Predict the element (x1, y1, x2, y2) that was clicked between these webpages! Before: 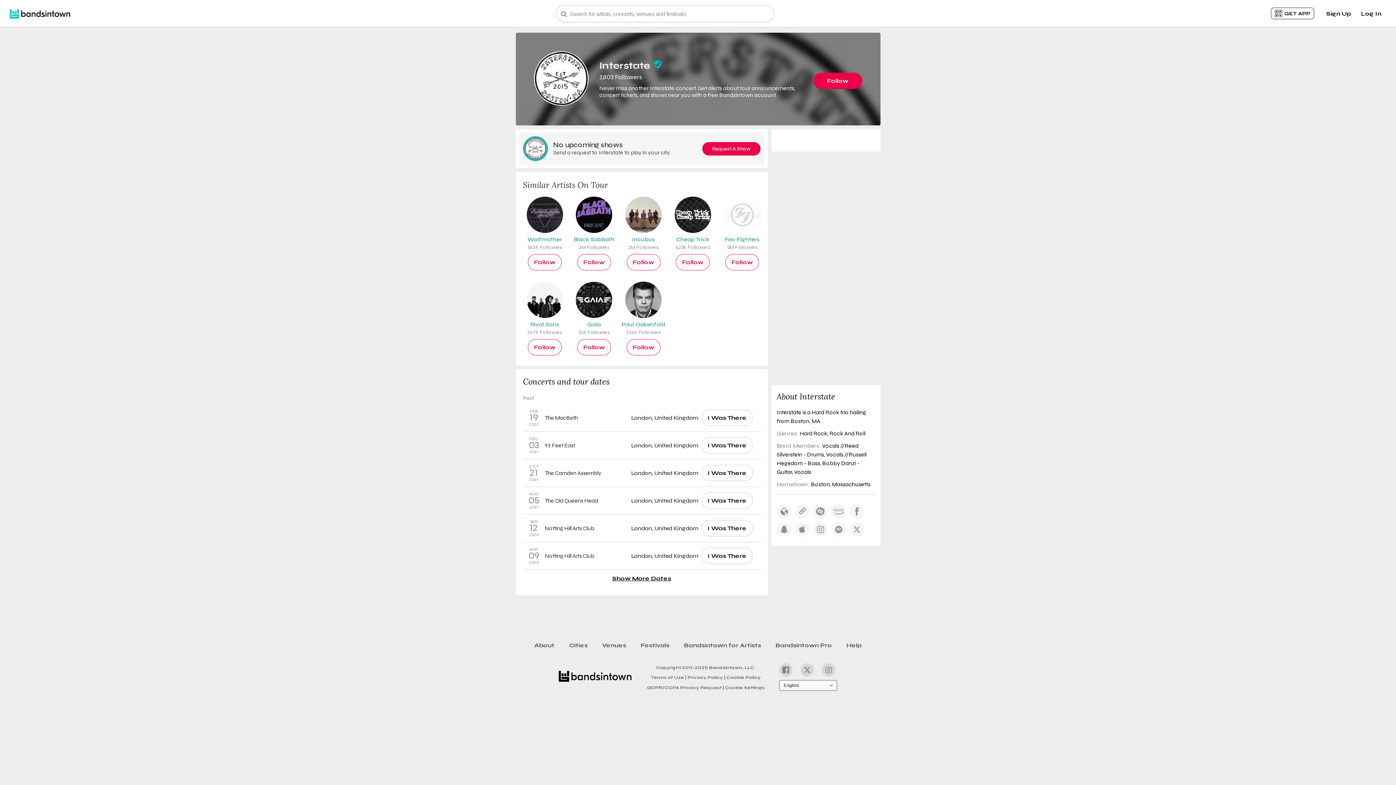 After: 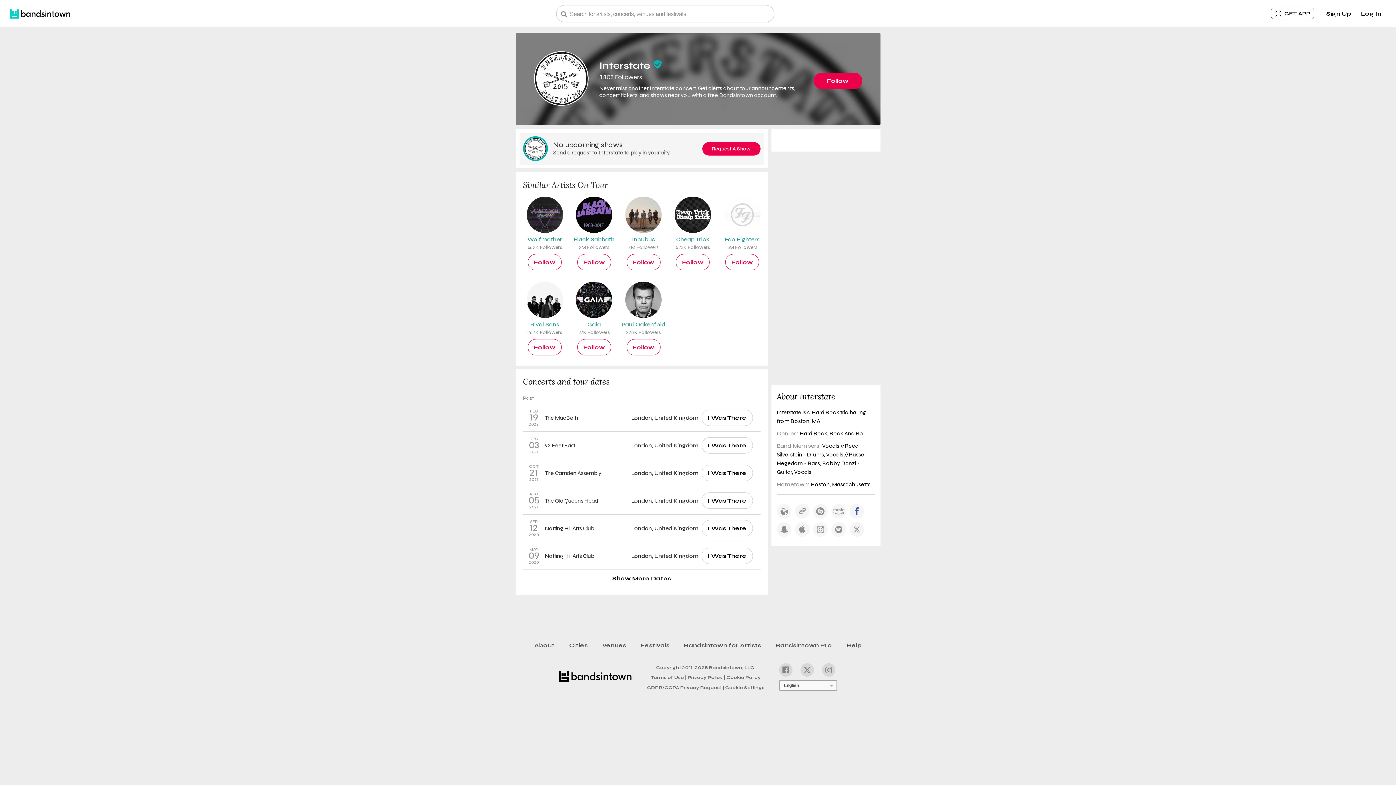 Action: bbox: (849, 504, 864, 518)